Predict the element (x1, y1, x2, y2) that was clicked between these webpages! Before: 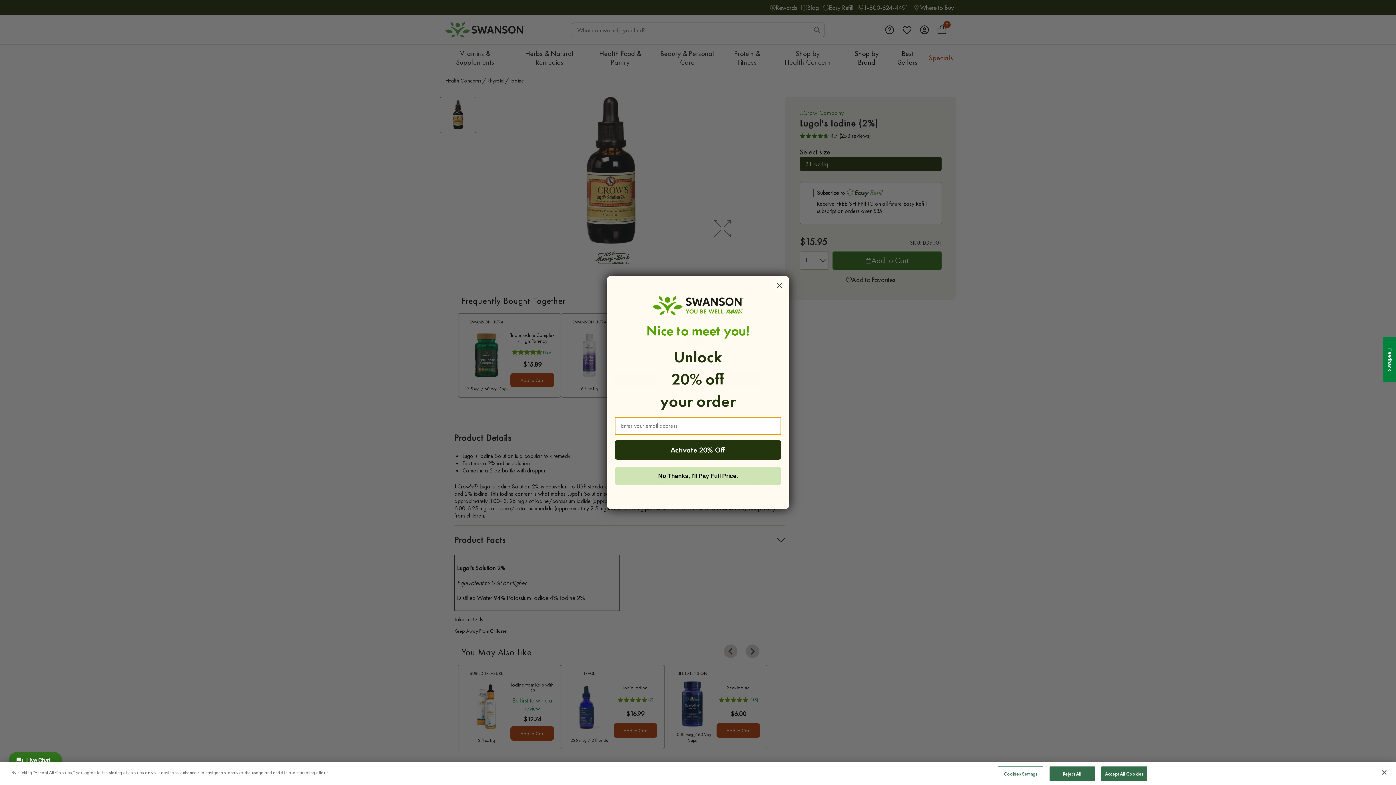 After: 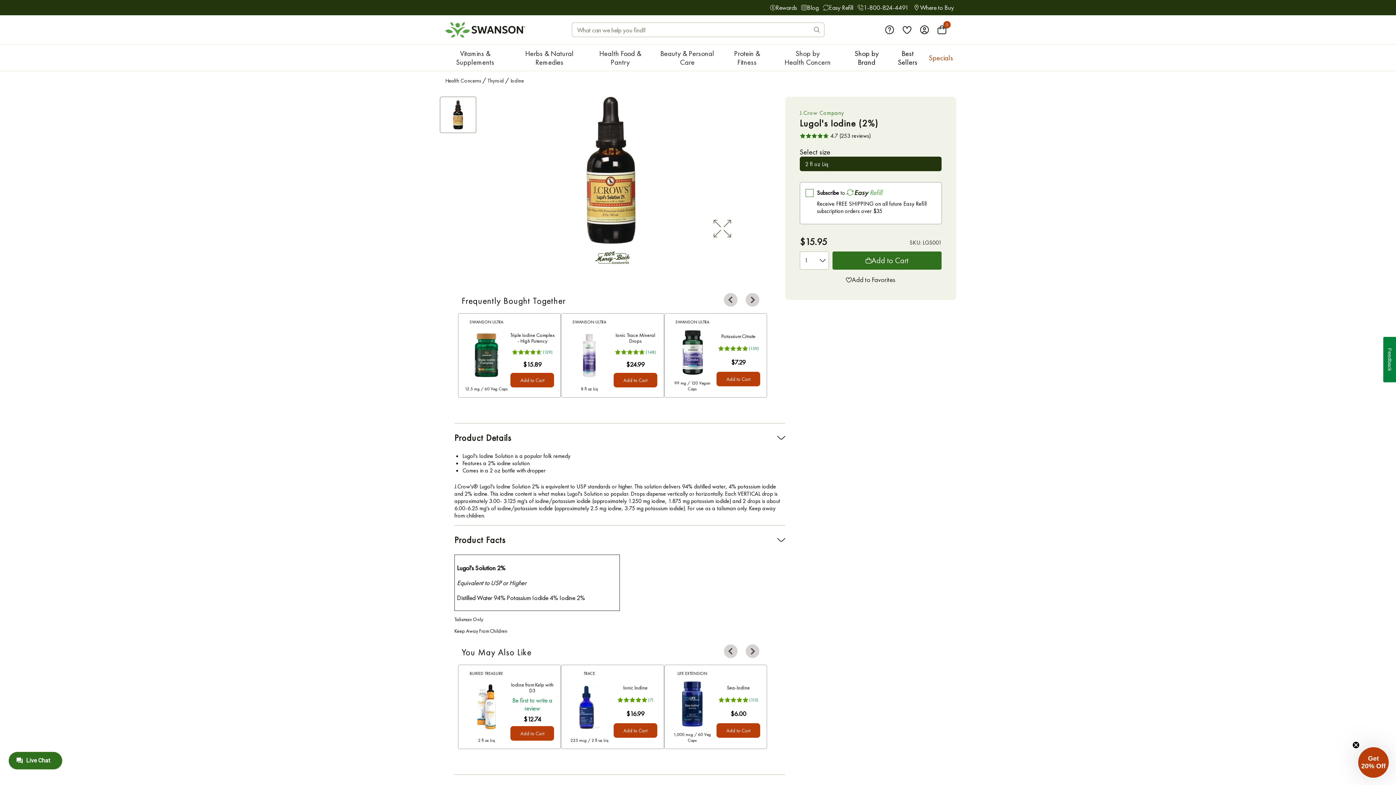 Action: bbox: (1101, 766, 1147, 781) label: Accept All Cookies